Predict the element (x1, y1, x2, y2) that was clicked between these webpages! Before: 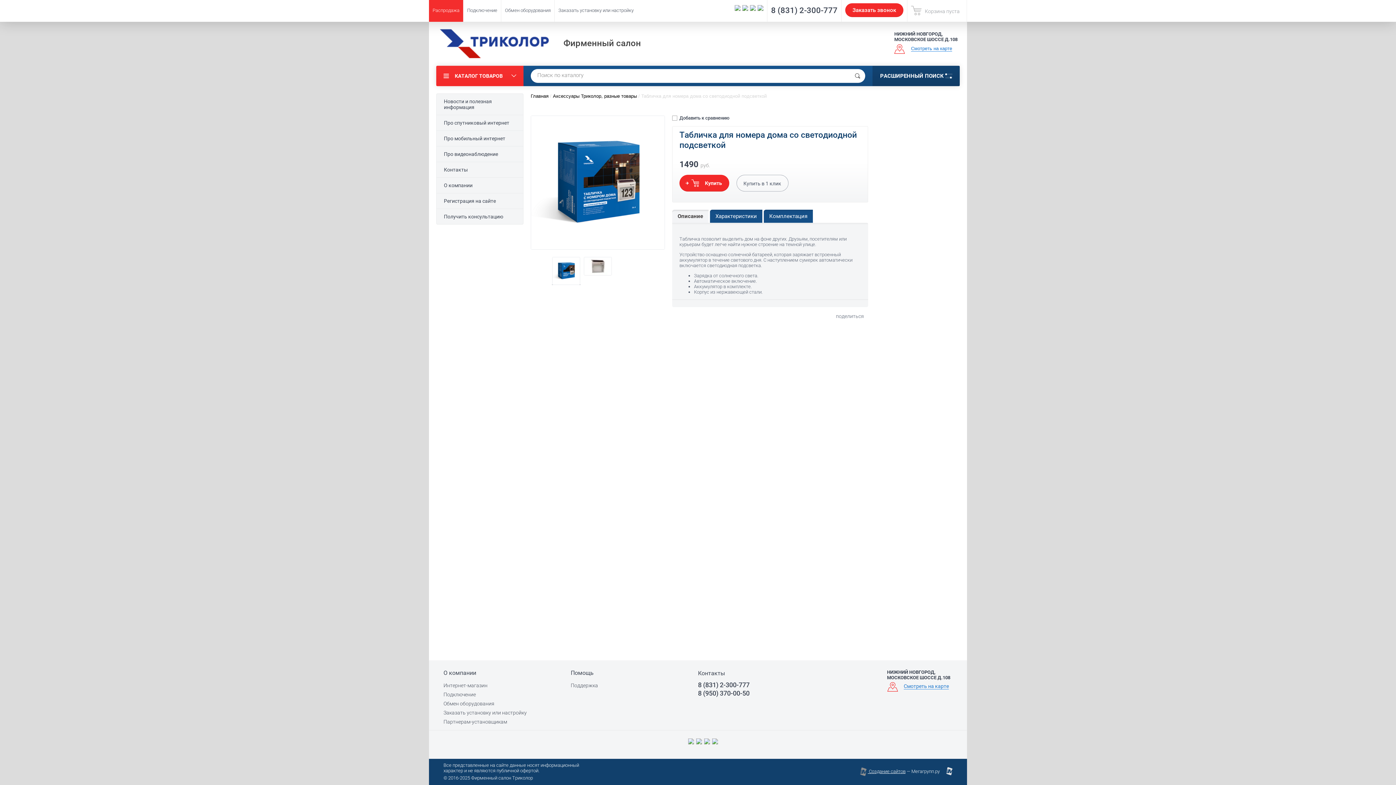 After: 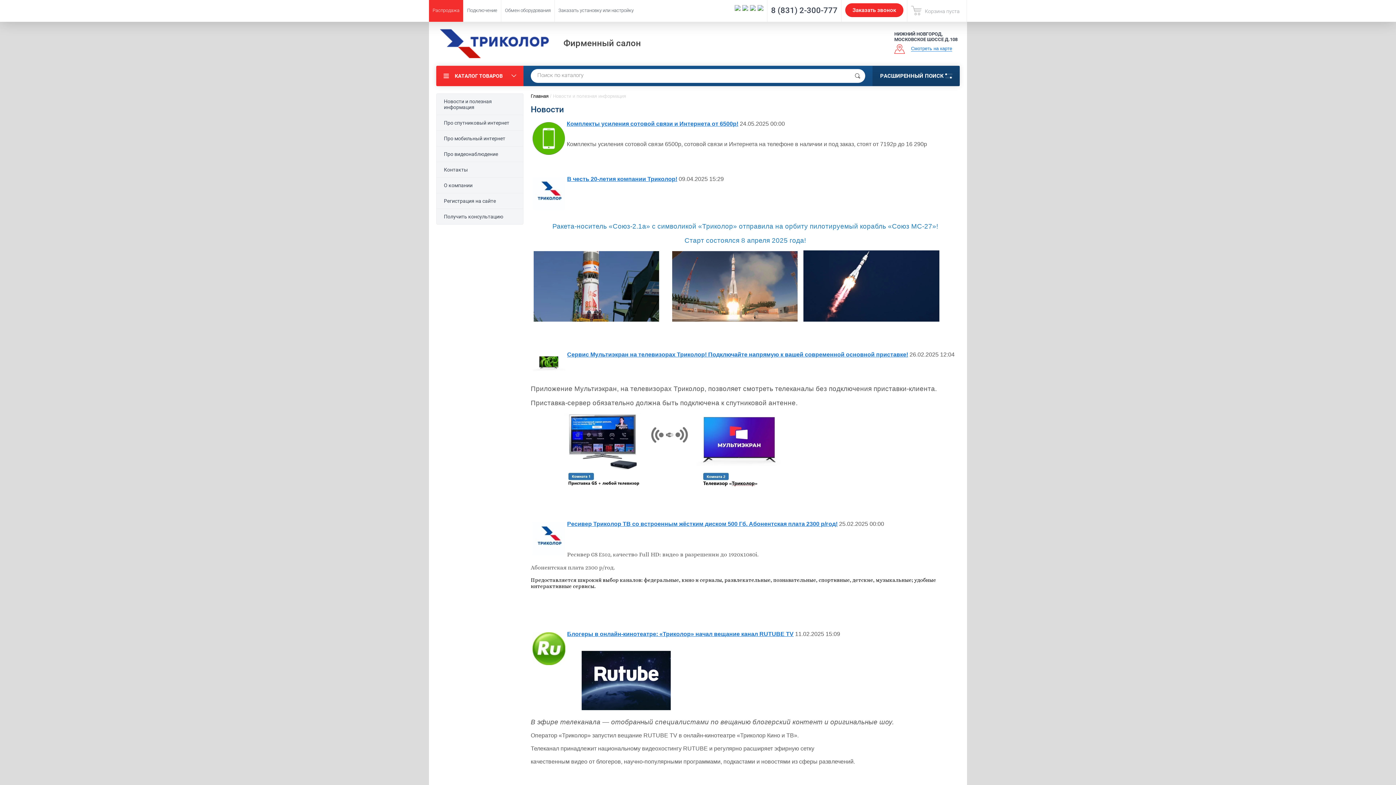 Action: label: Новости и полезная информация bbox: (436, 93, 523, 114)